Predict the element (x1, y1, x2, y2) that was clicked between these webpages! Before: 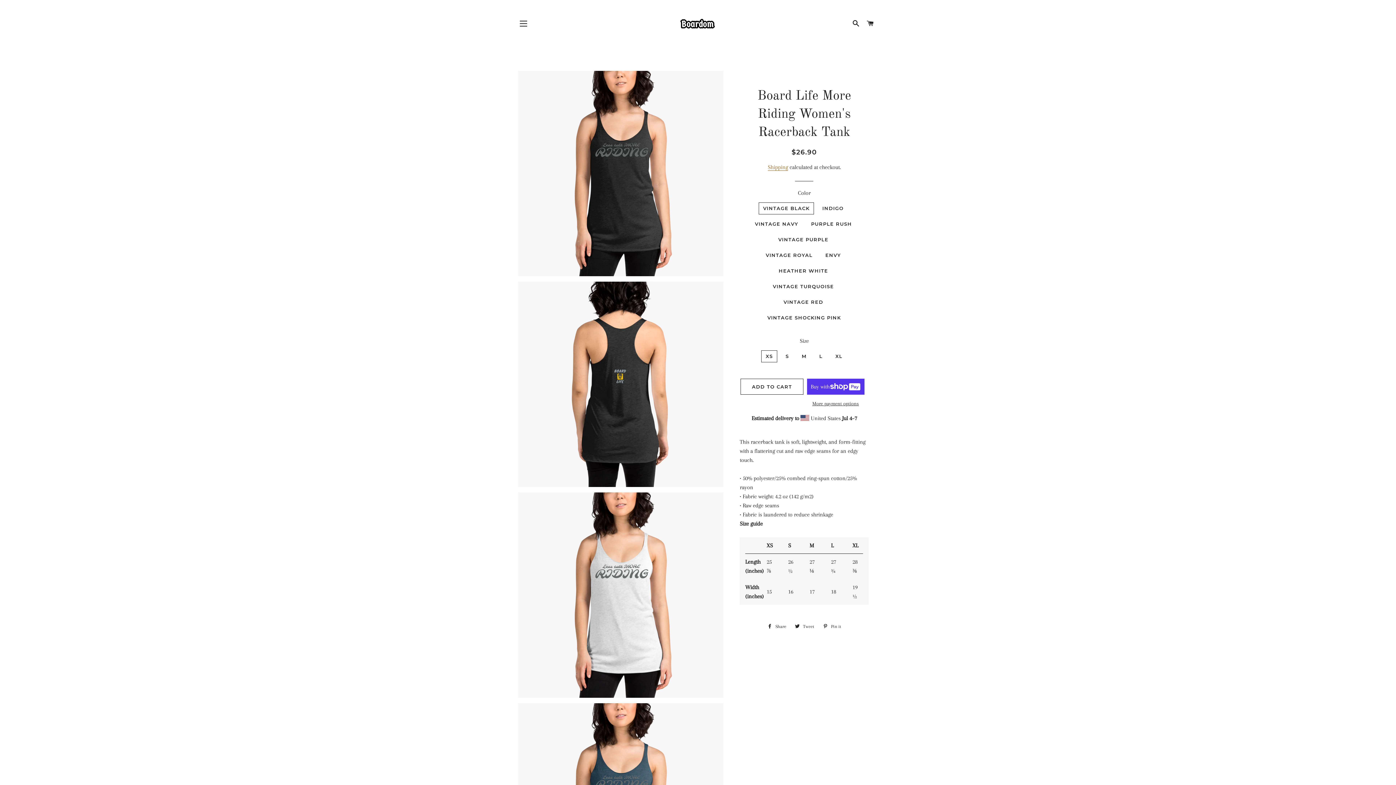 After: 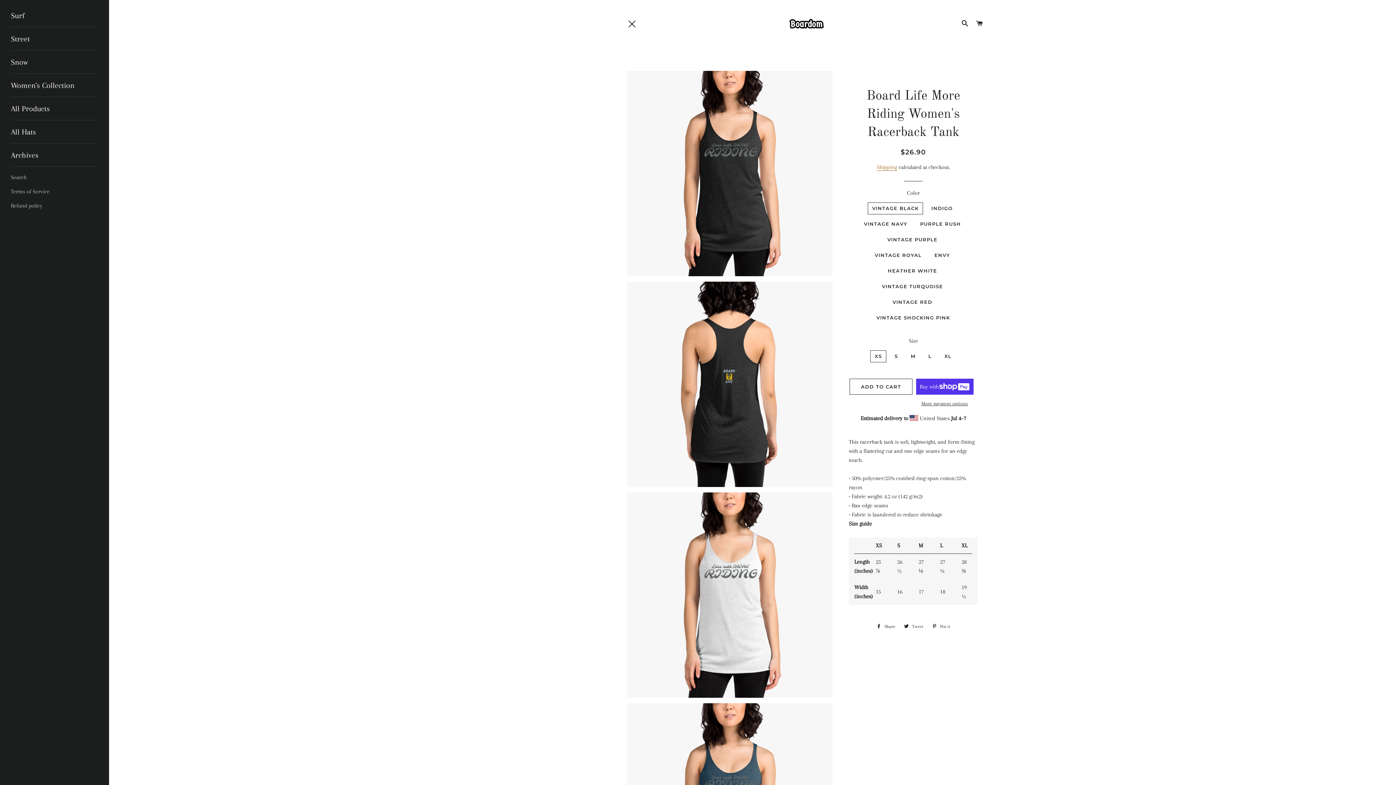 Action: bbox: (514, 14, 532, 32) label: SITE NAVIGATION